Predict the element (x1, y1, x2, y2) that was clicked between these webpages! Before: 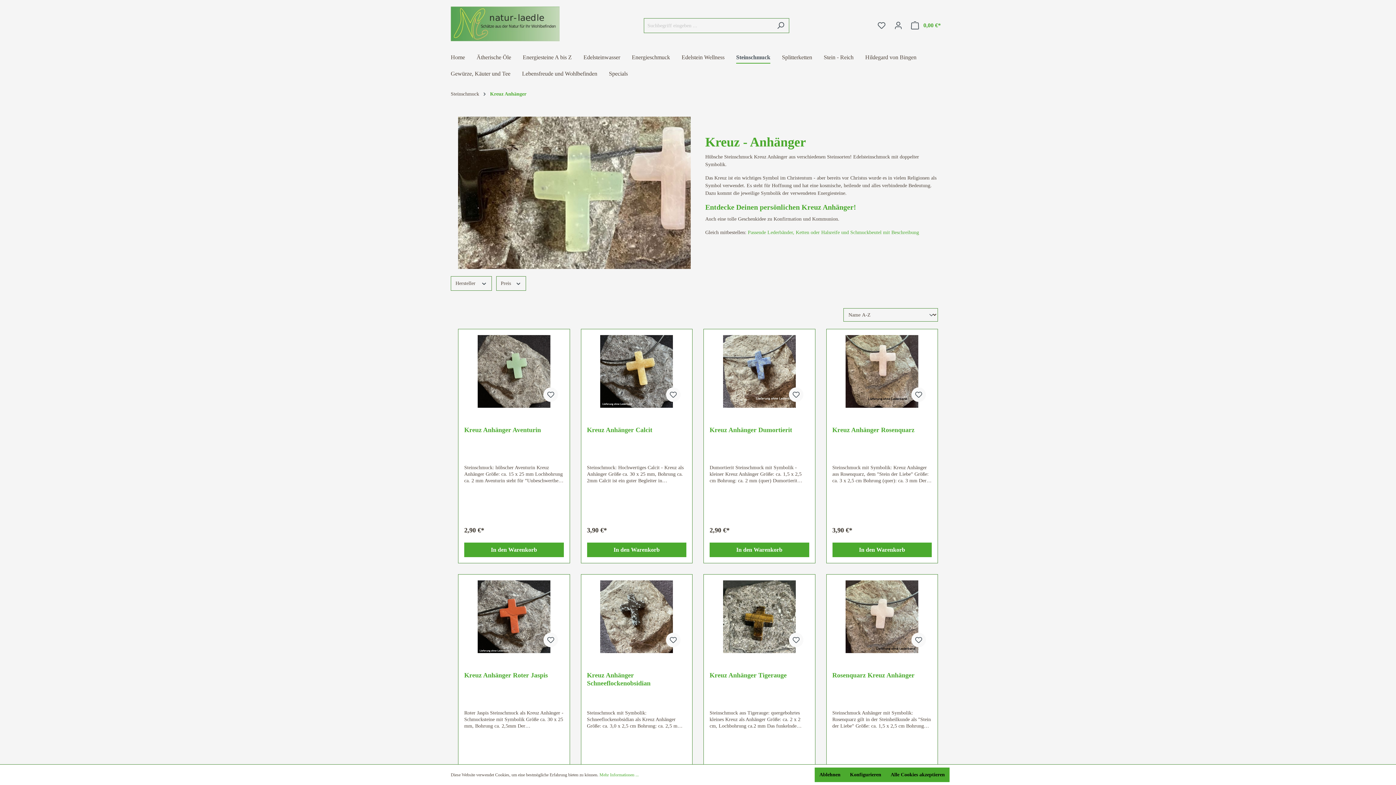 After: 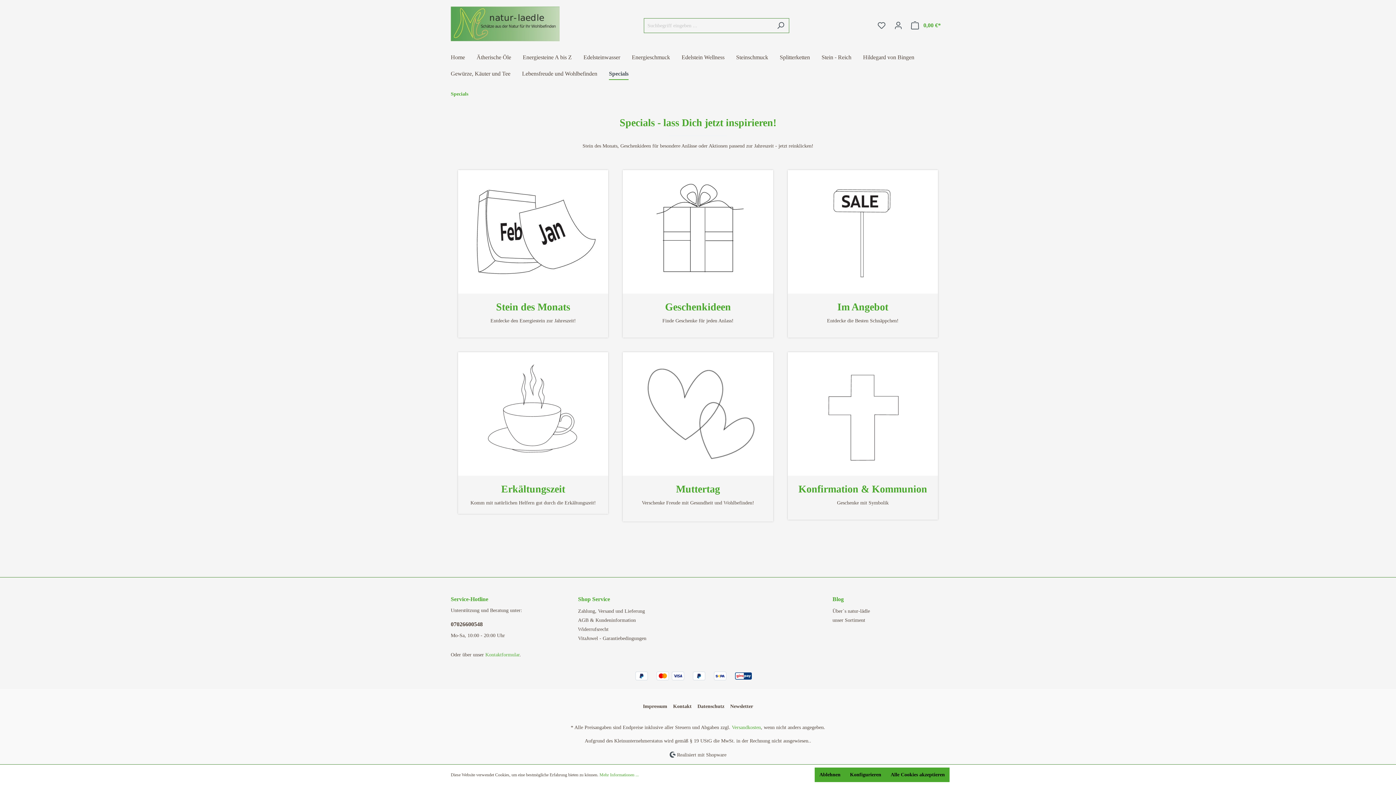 Action: bbox: (609, 66, 639, 82) label: Specials